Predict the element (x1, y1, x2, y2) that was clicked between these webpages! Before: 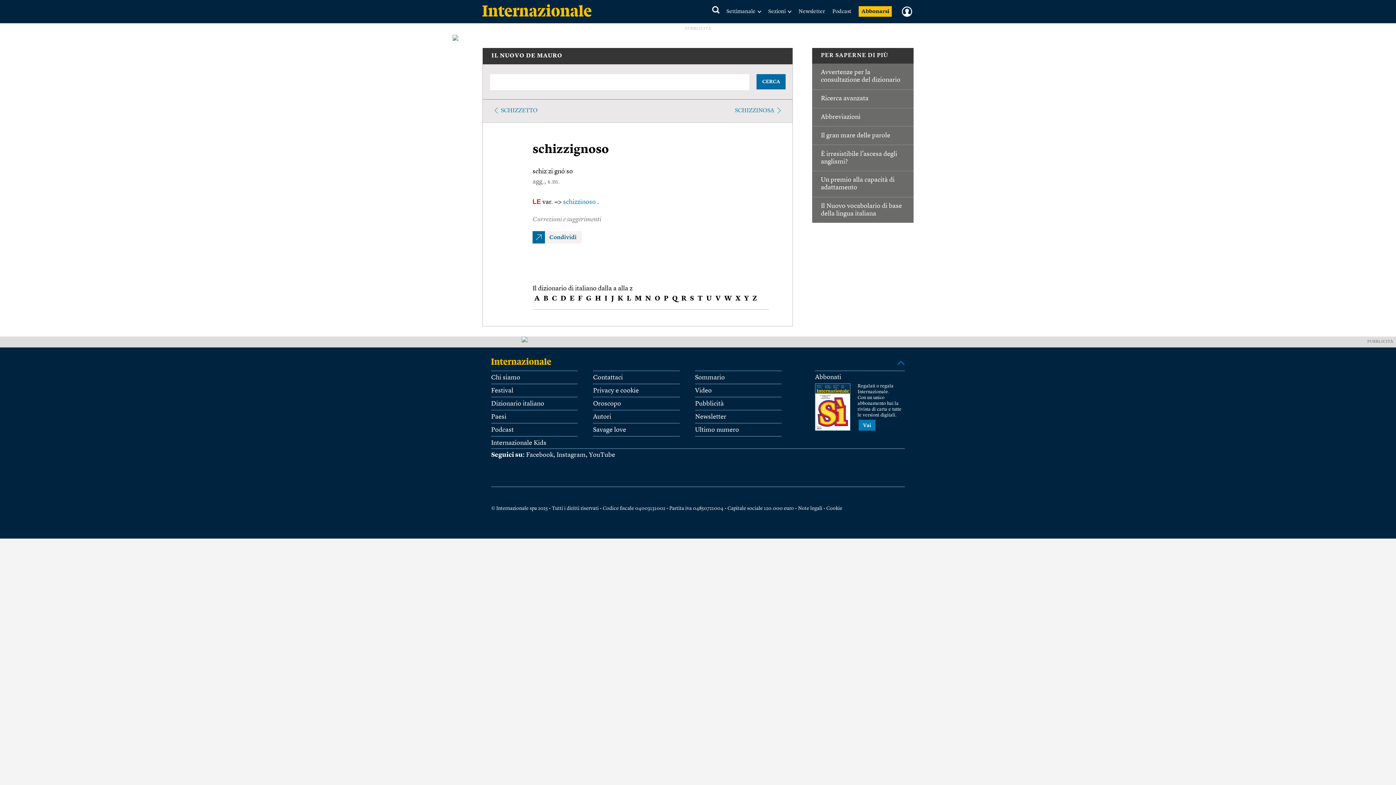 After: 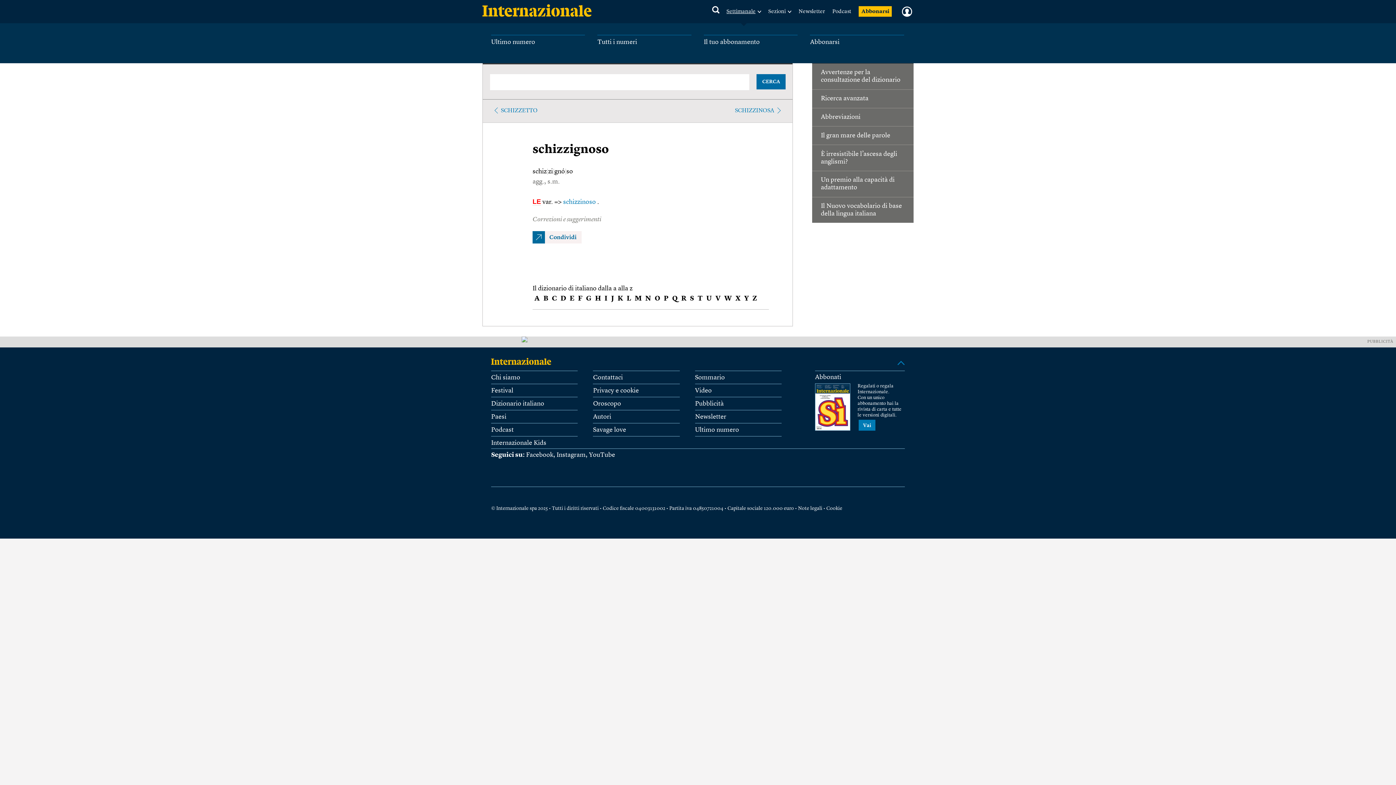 Action: bbox: (726, 9, 761, 14) label: Settimanale